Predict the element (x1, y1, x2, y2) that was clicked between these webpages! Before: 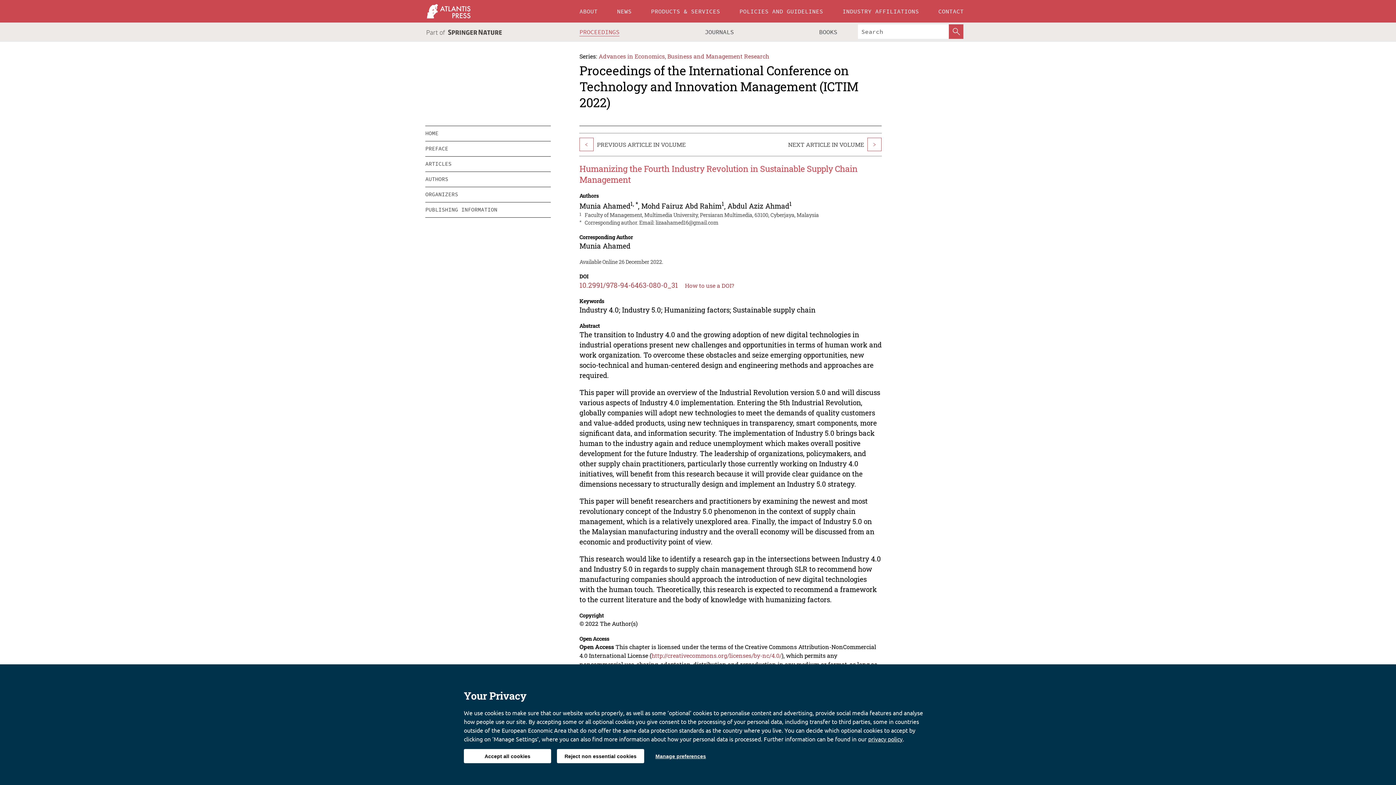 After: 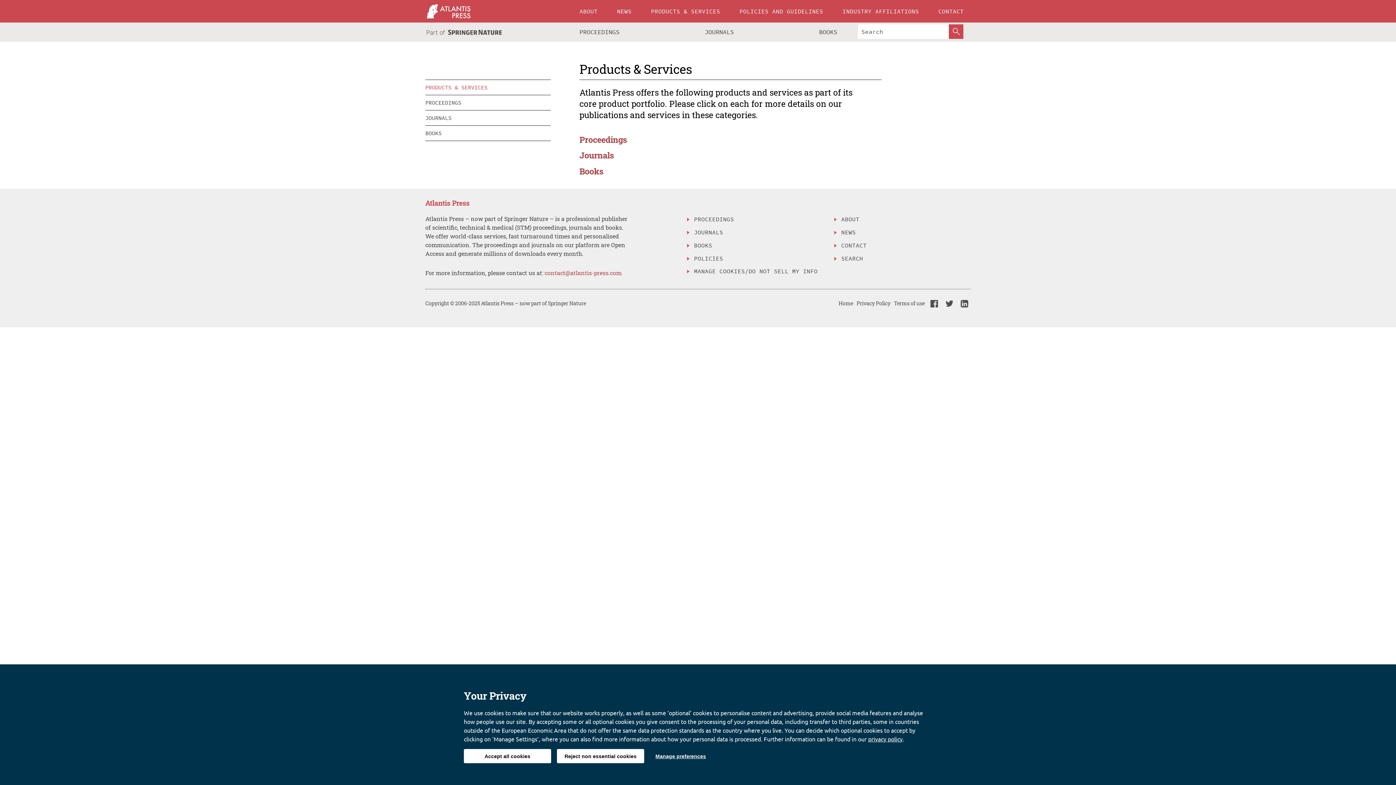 Action: bbox: (644, 0, 727, 22) label: PRODUCTS & SERVICES